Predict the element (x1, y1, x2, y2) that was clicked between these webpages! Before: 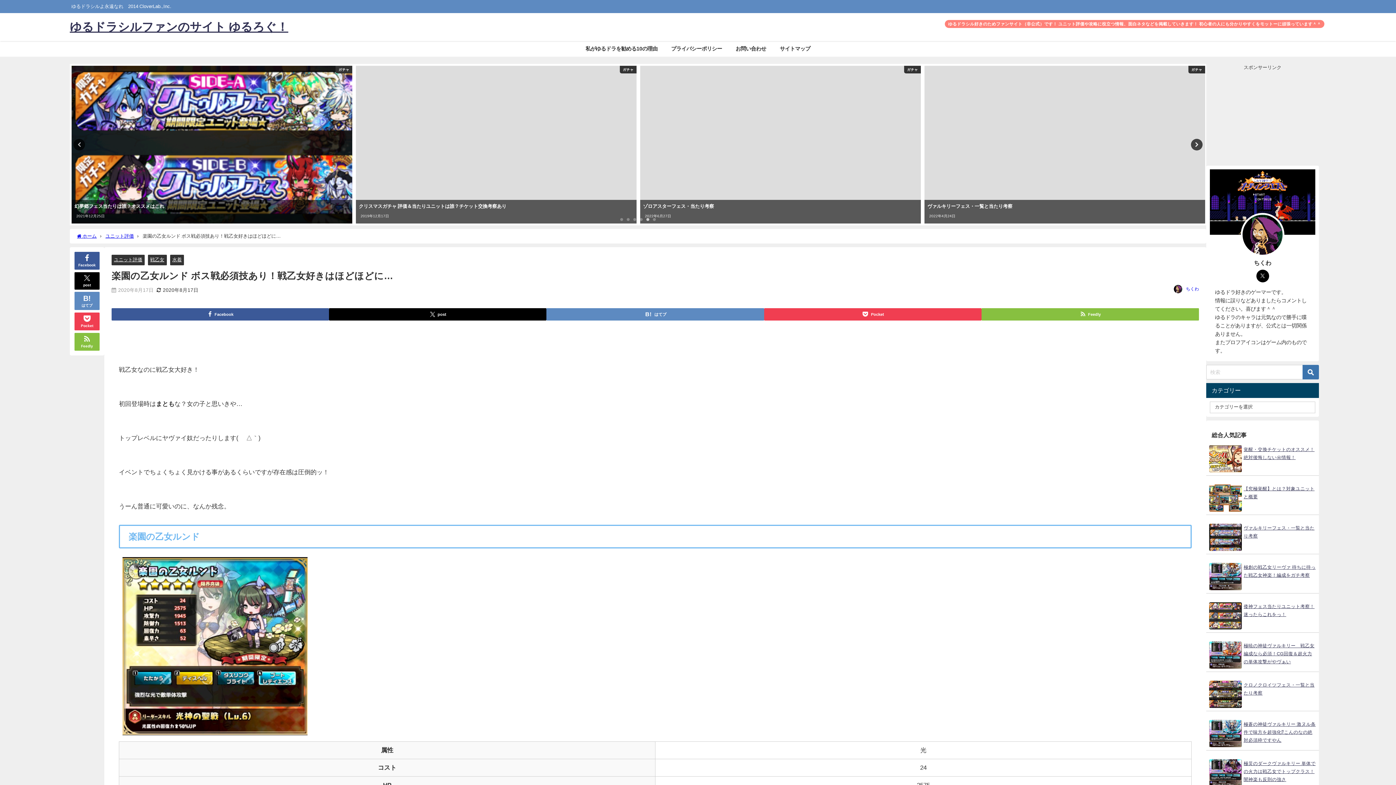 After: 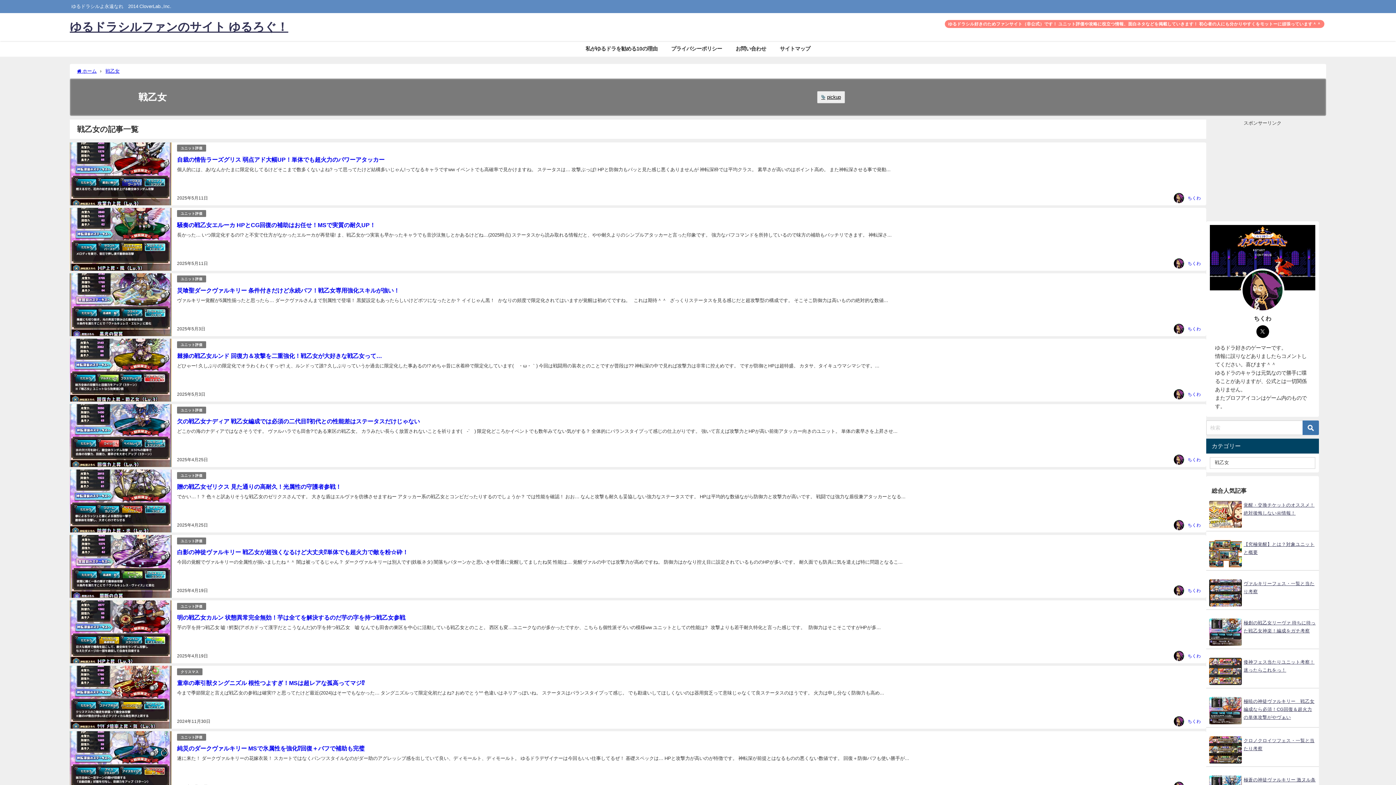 Action: label: 戦乙女 bbox: (150, 257, 164, 262)